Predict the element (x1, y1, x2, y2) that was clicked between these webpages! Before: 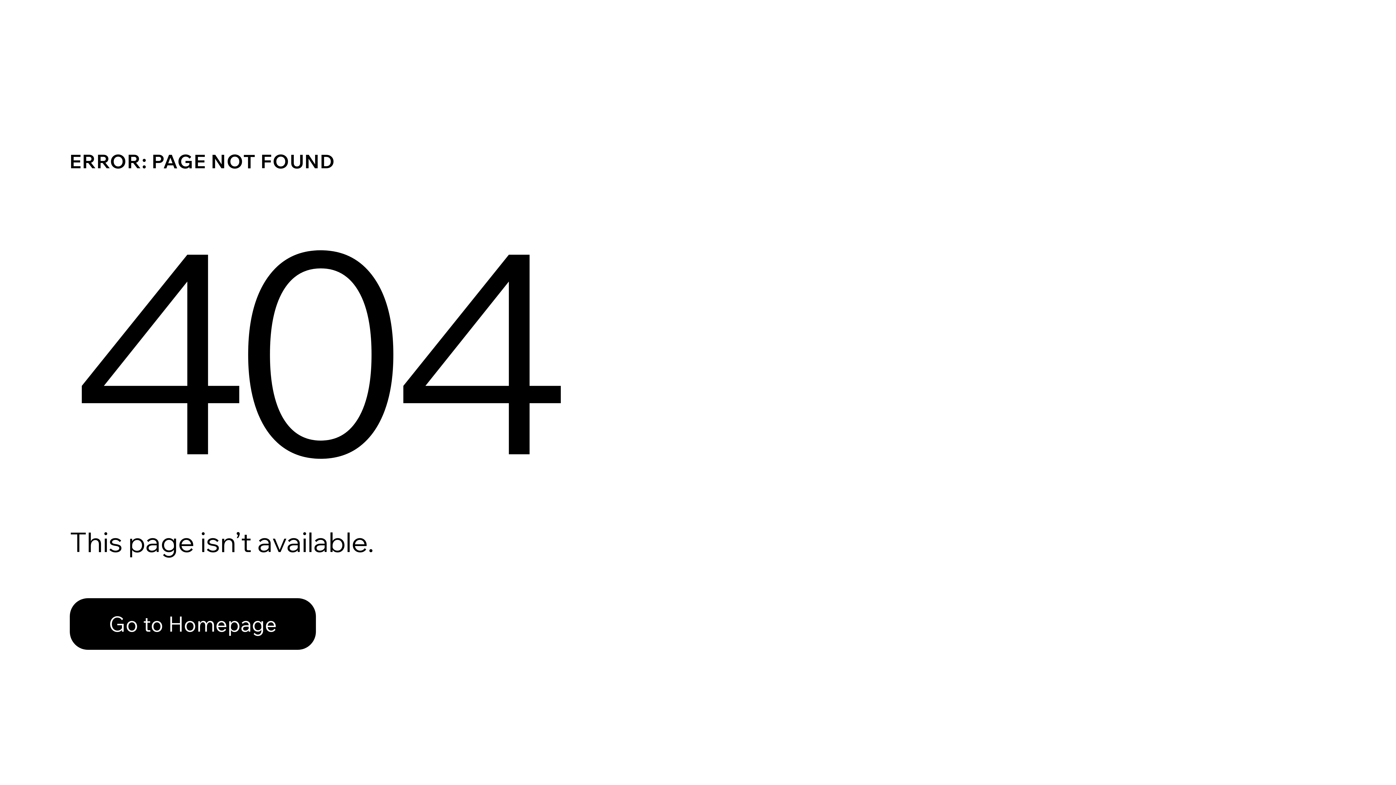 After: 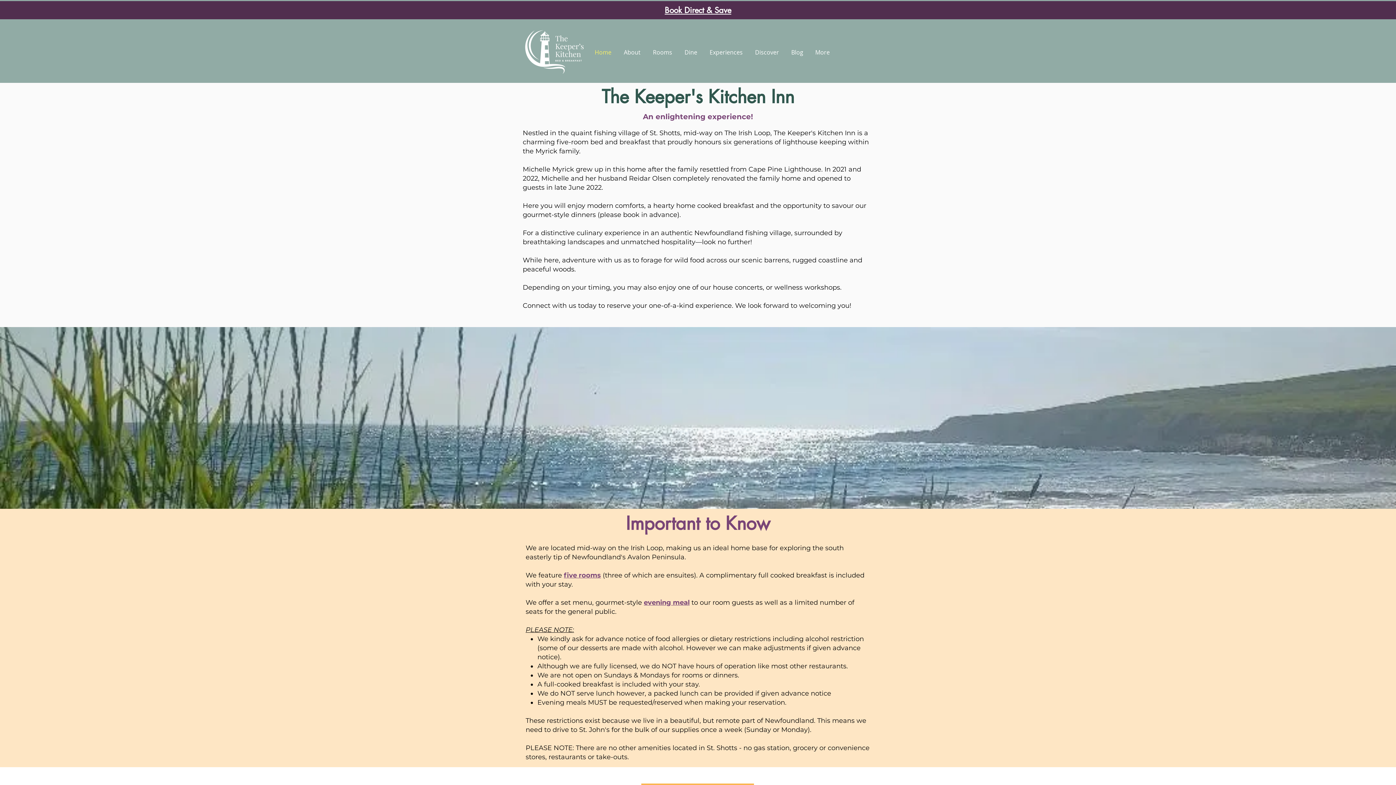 Action: bbox: (69, 598, 316, 650) label: Go to Homepage